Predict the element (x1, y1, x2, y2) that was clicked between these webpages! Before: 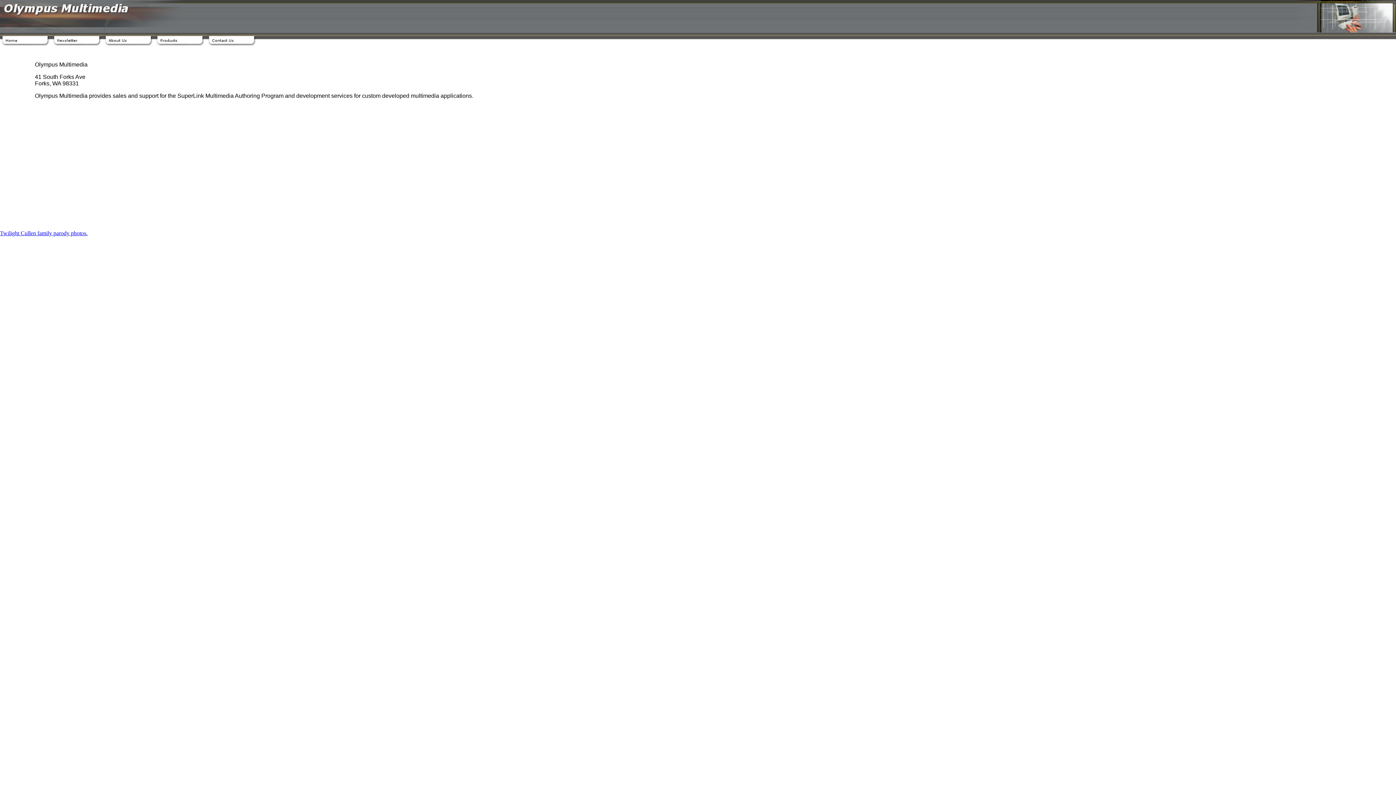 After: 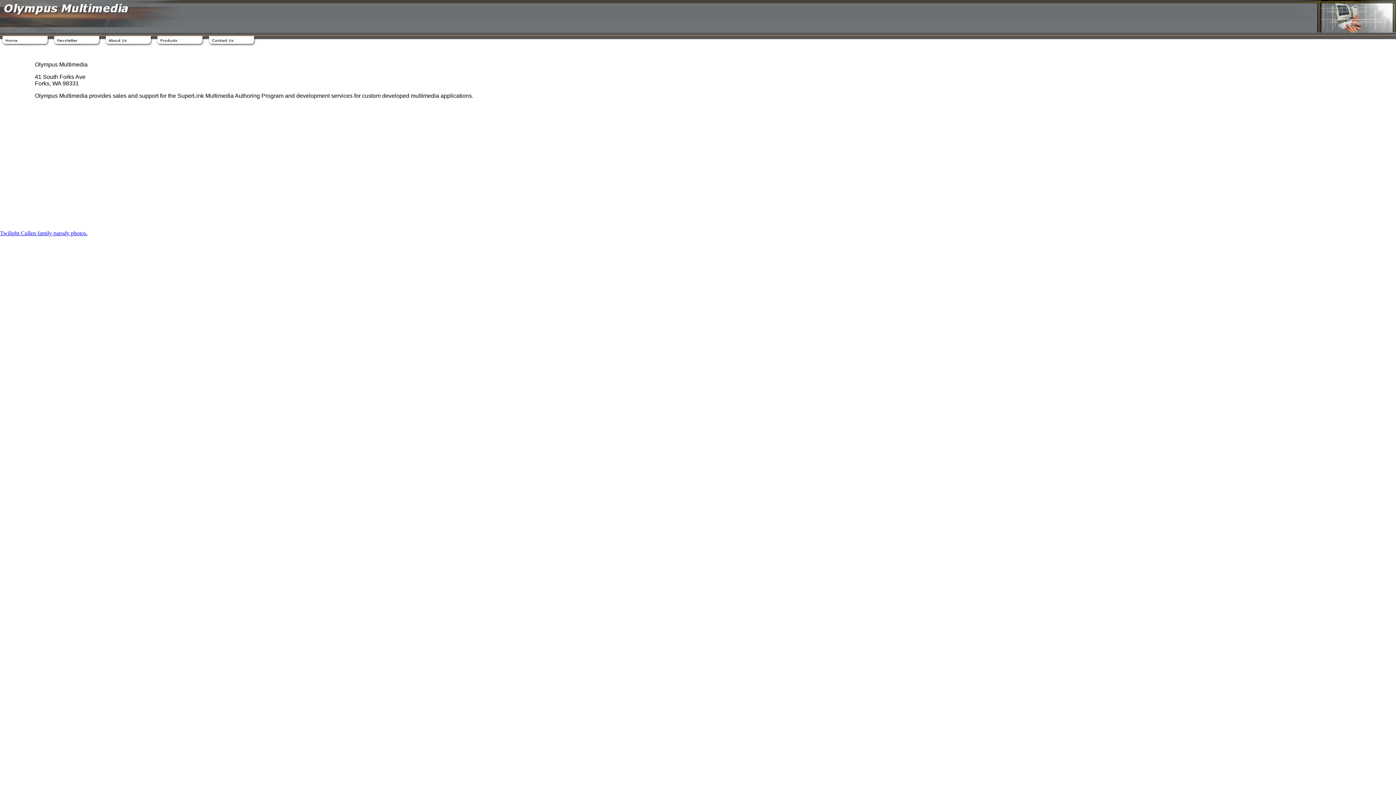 Action: bbox: (0, 41, 50, 47)